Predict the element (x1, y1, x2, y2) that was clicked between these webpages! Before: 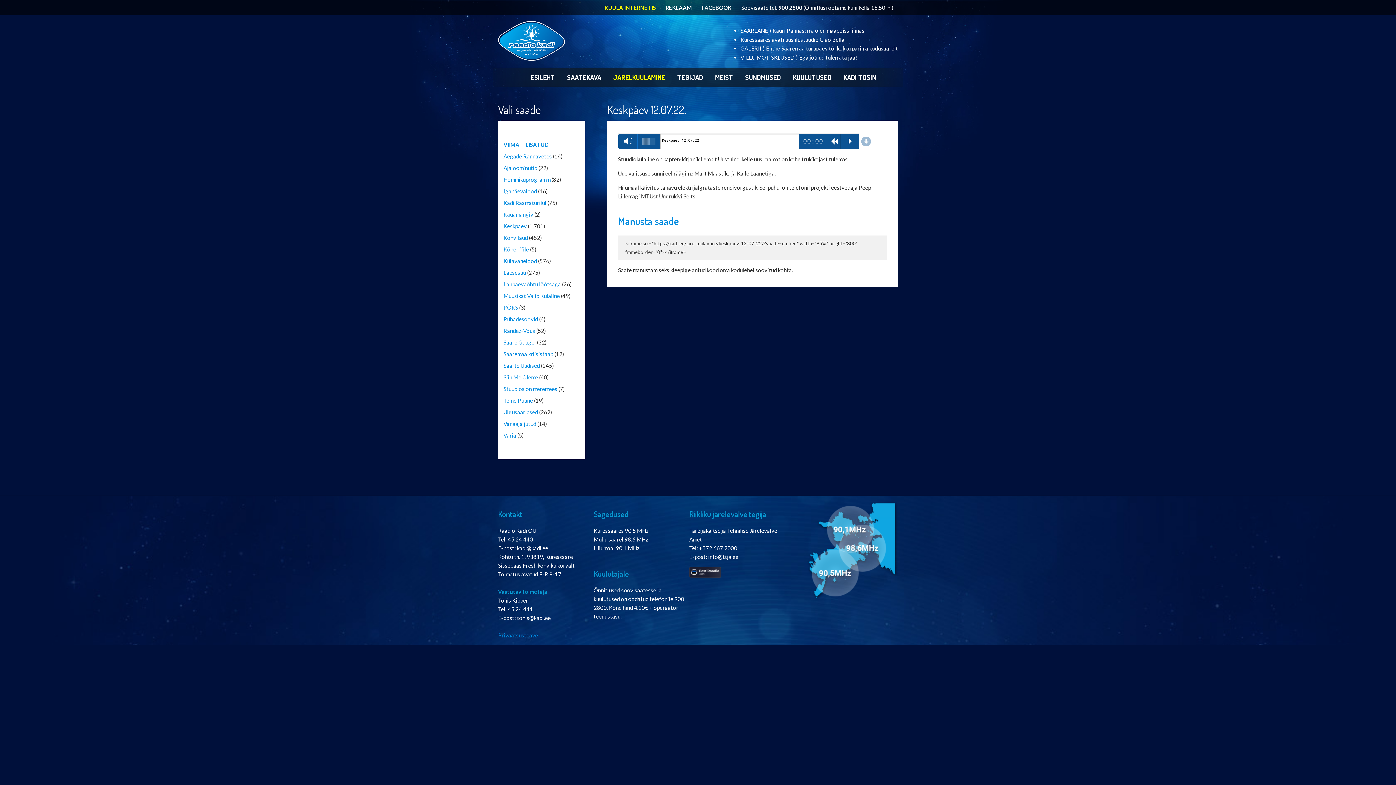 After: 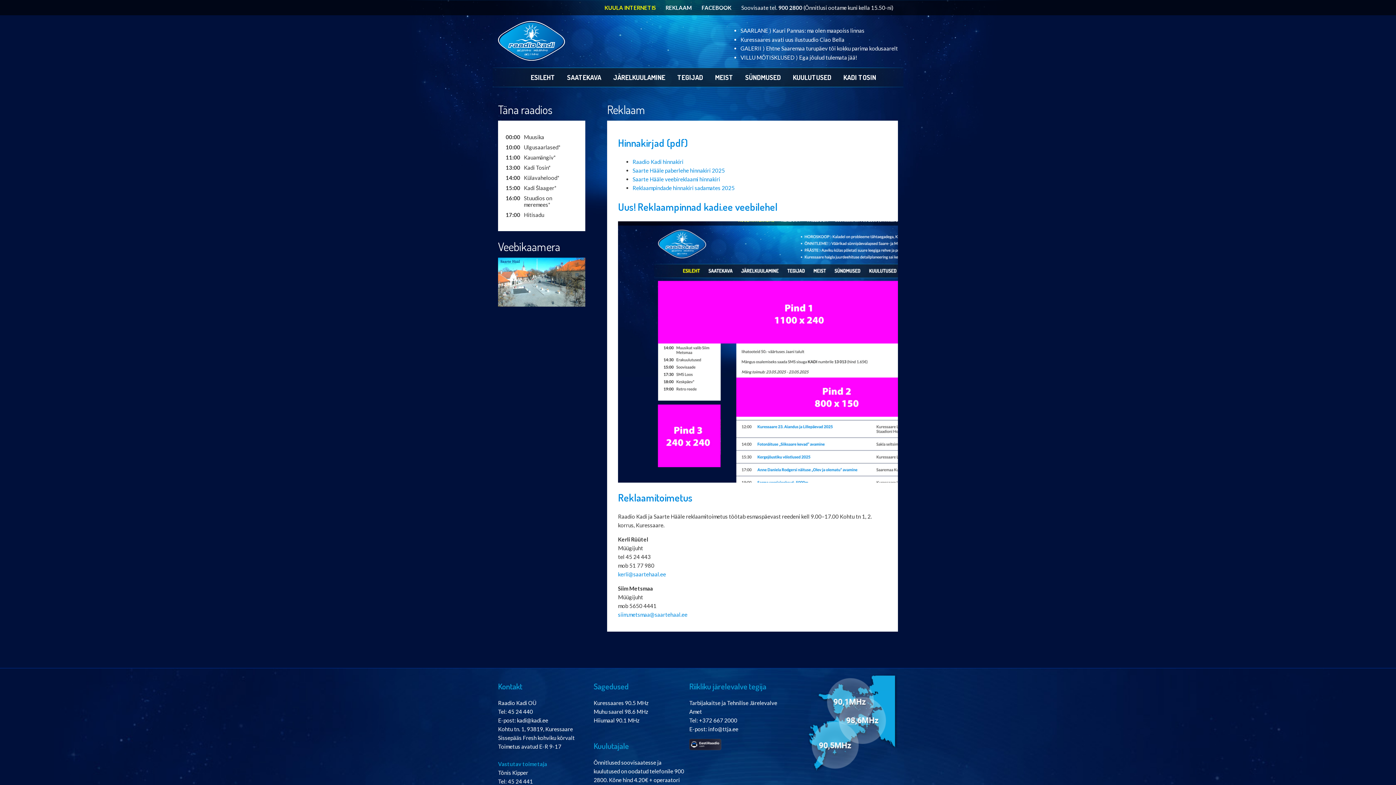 Action: bbox: (665, 4, 692, 10) label: REKLAAM